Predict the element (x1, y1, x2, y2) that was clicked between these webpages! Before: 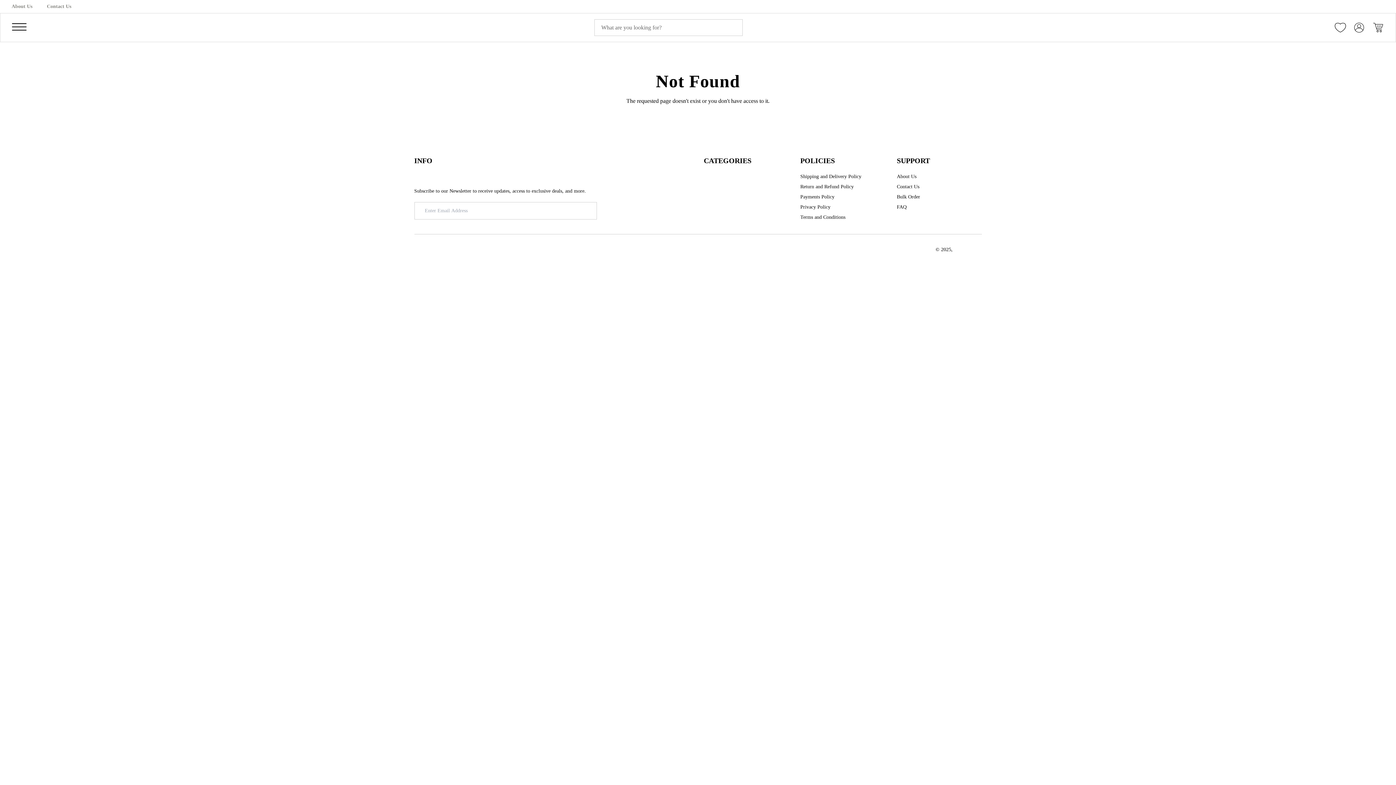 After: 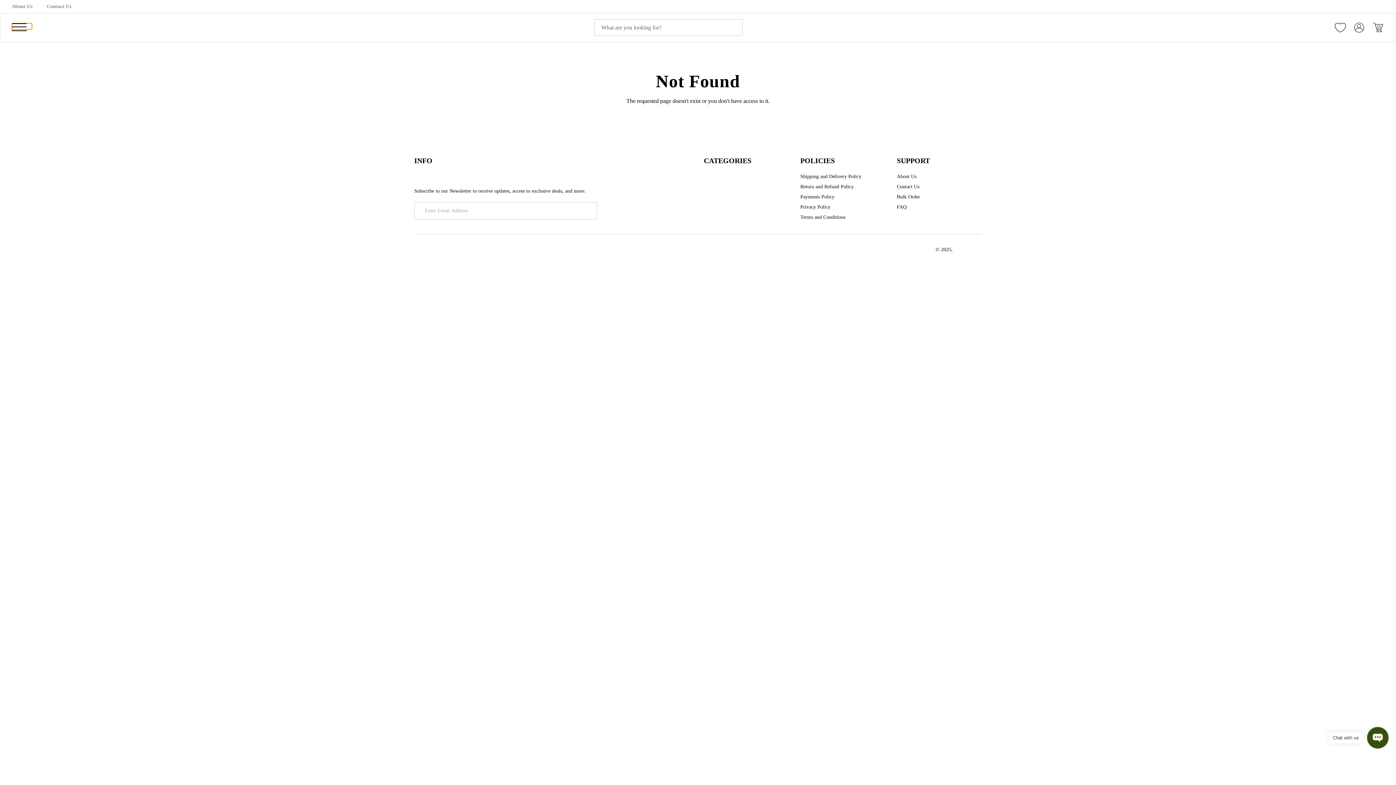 Action: label: Menu bbox: (12, 23, 32, 29)